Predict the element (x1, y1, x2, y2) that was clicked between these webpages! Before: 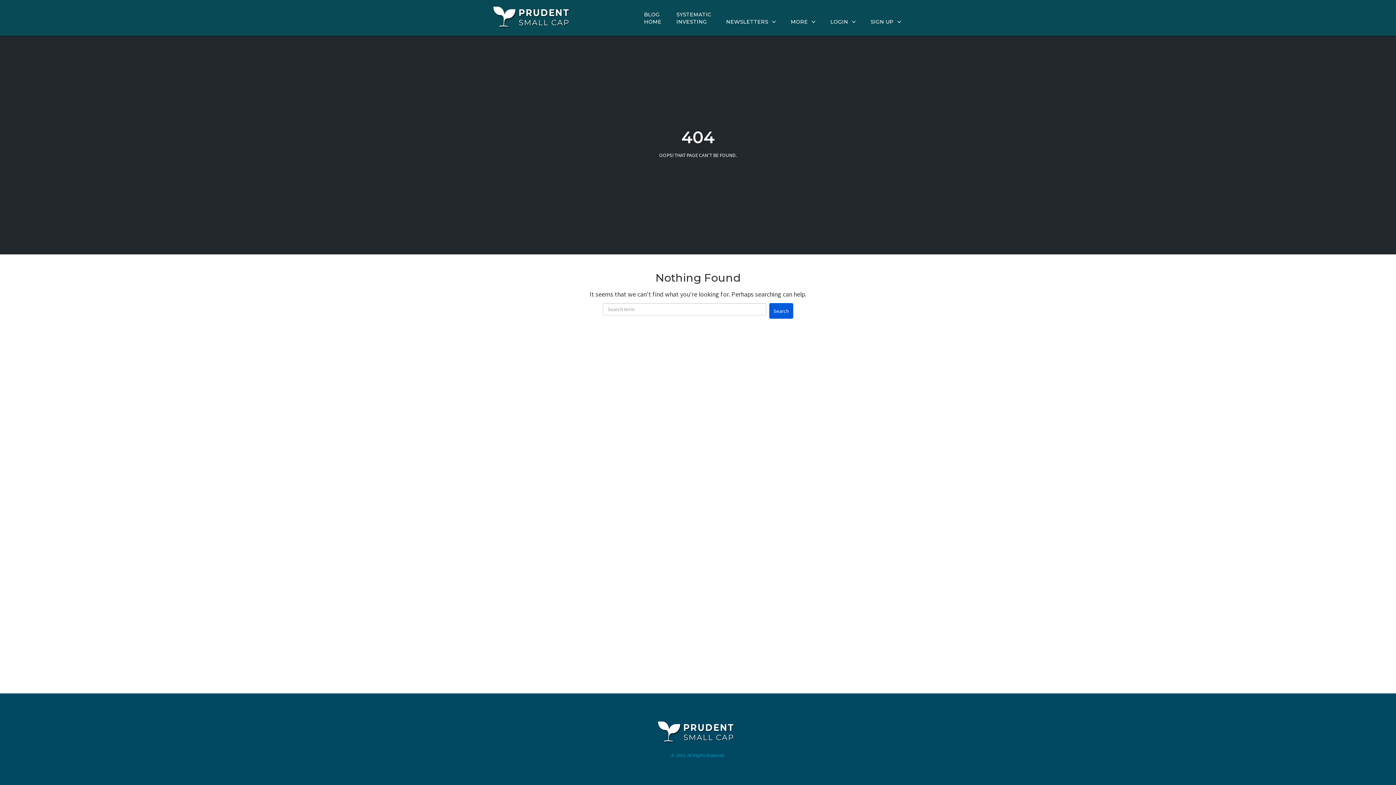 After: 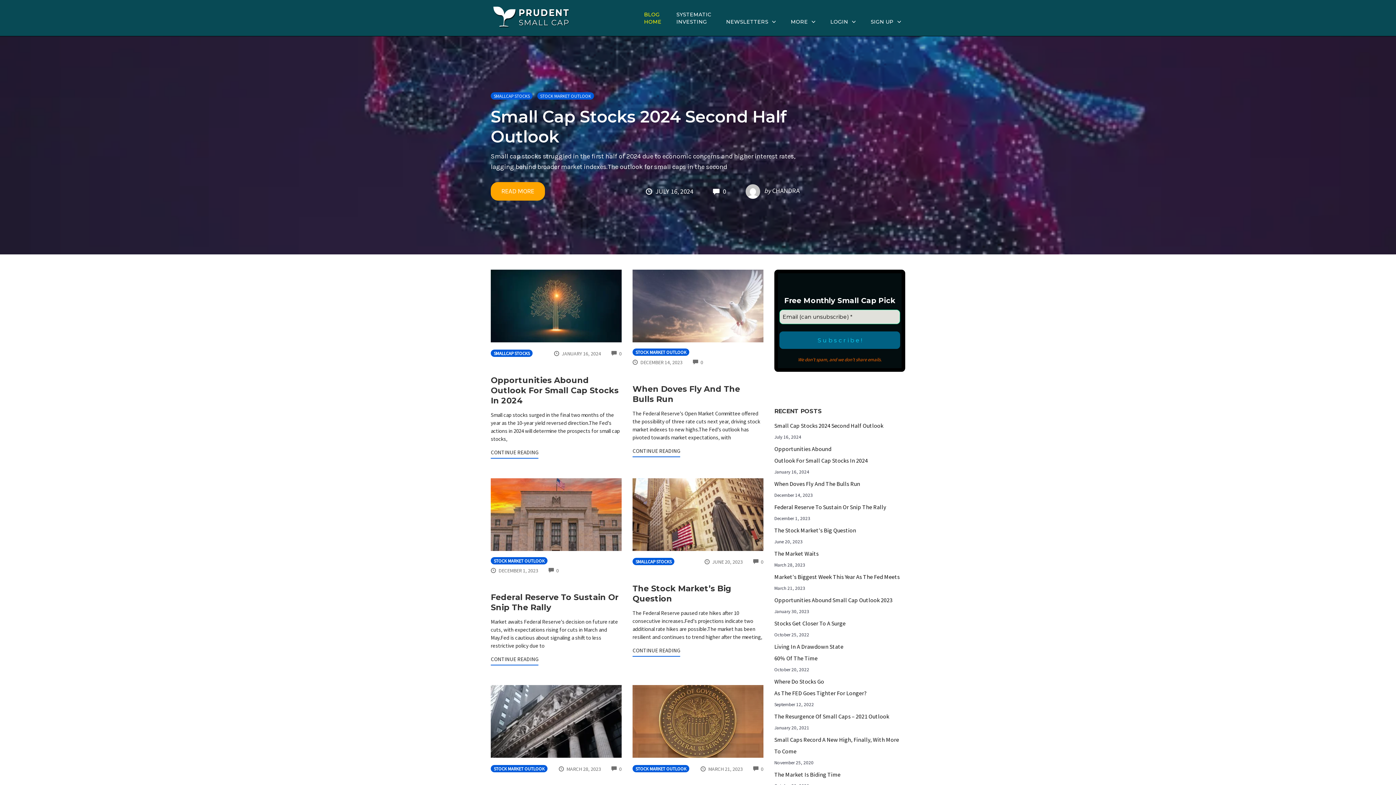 Action: label: BLOG
HOME bbox: (640, 9, 665, 26)